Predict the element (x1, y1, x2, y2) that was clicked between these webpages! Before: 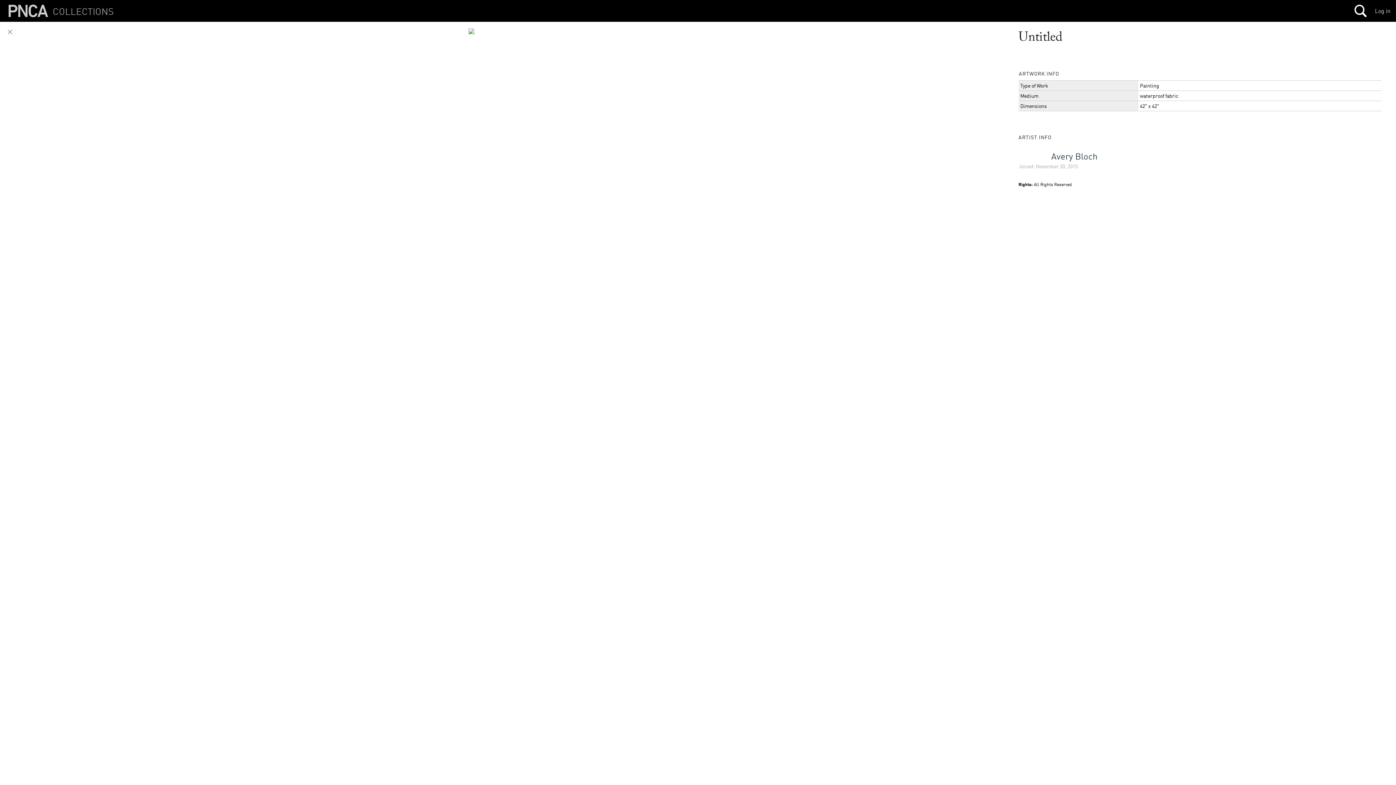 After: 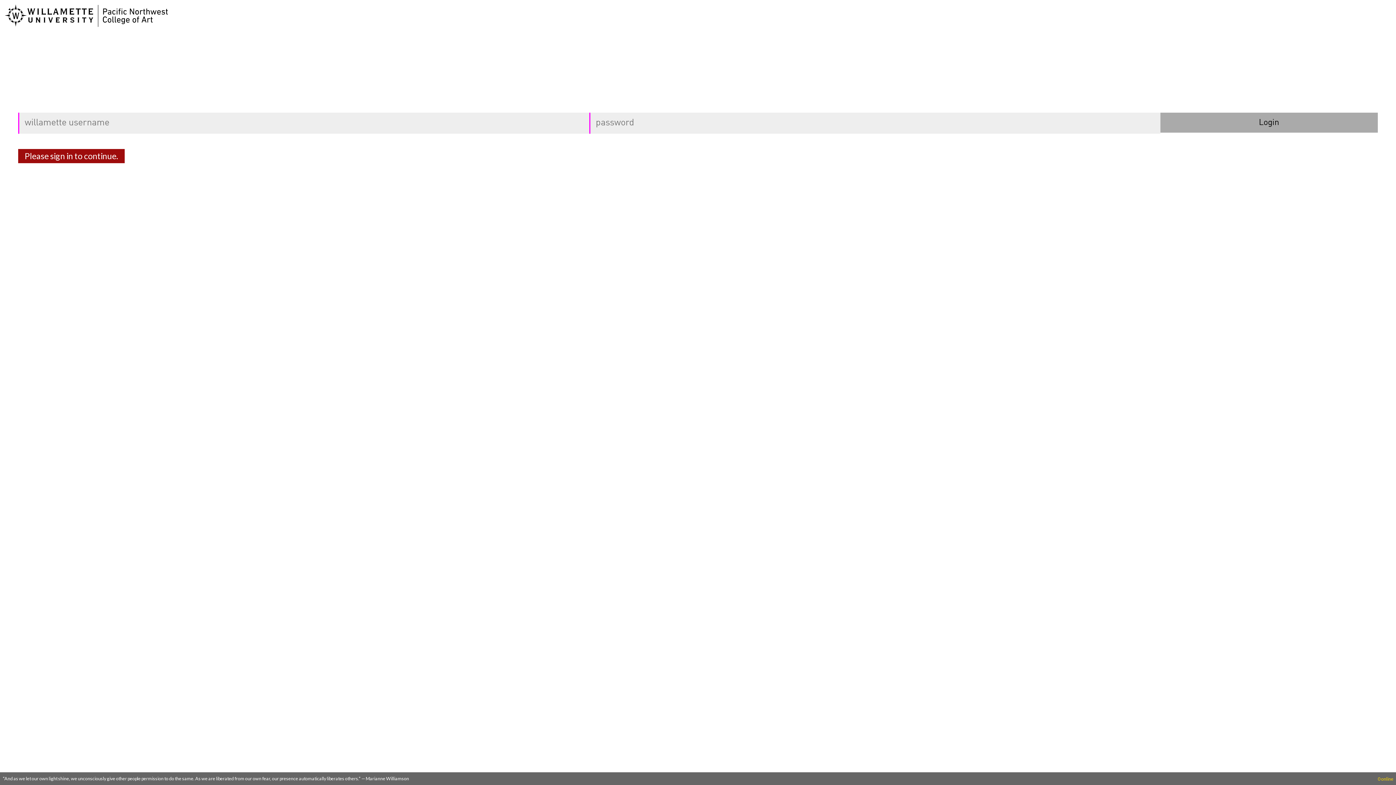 Action: bbox: (1375, 7, 1390, 14) label: Log in